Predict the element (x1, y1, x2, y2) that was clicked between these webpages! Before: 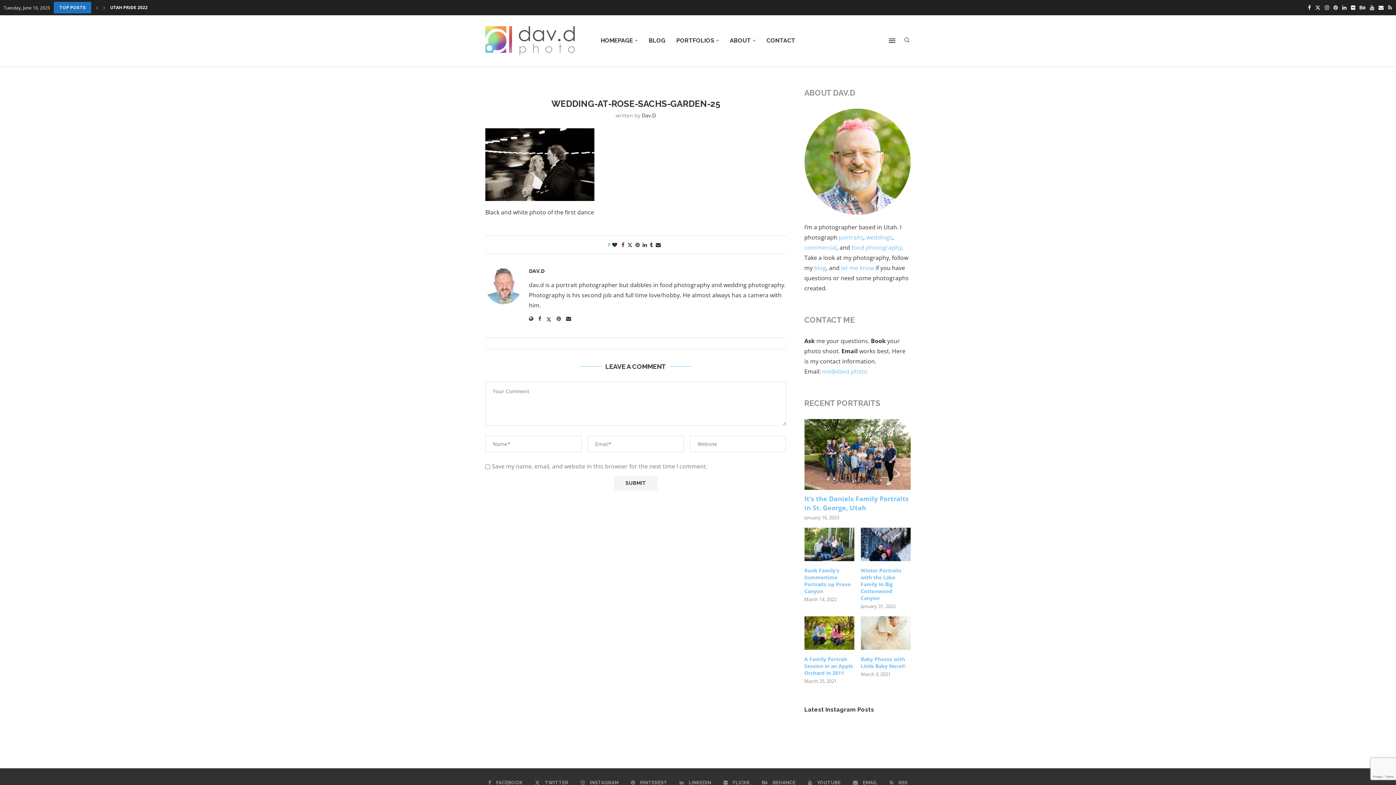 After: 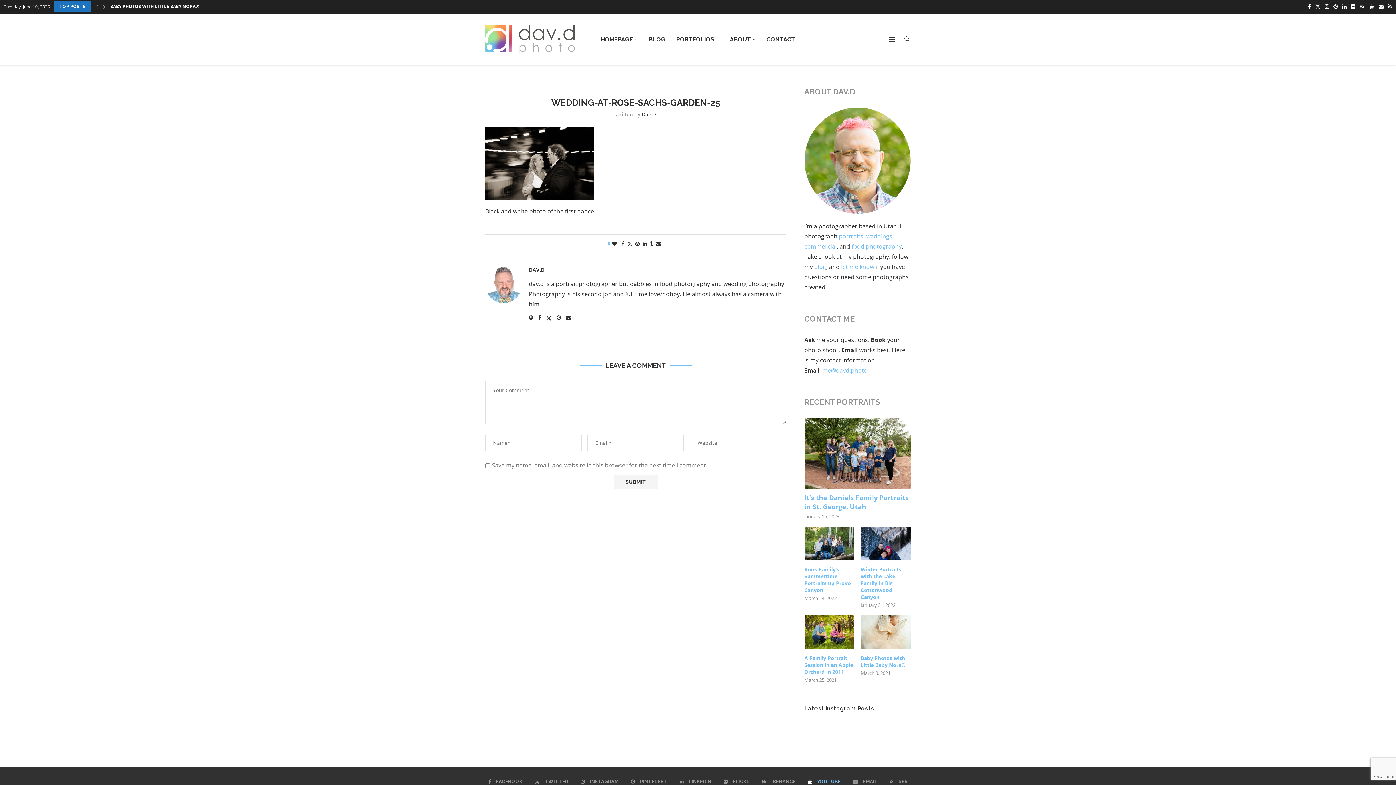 Action: label: Youtube bbox: (808, 779, 840, 786)